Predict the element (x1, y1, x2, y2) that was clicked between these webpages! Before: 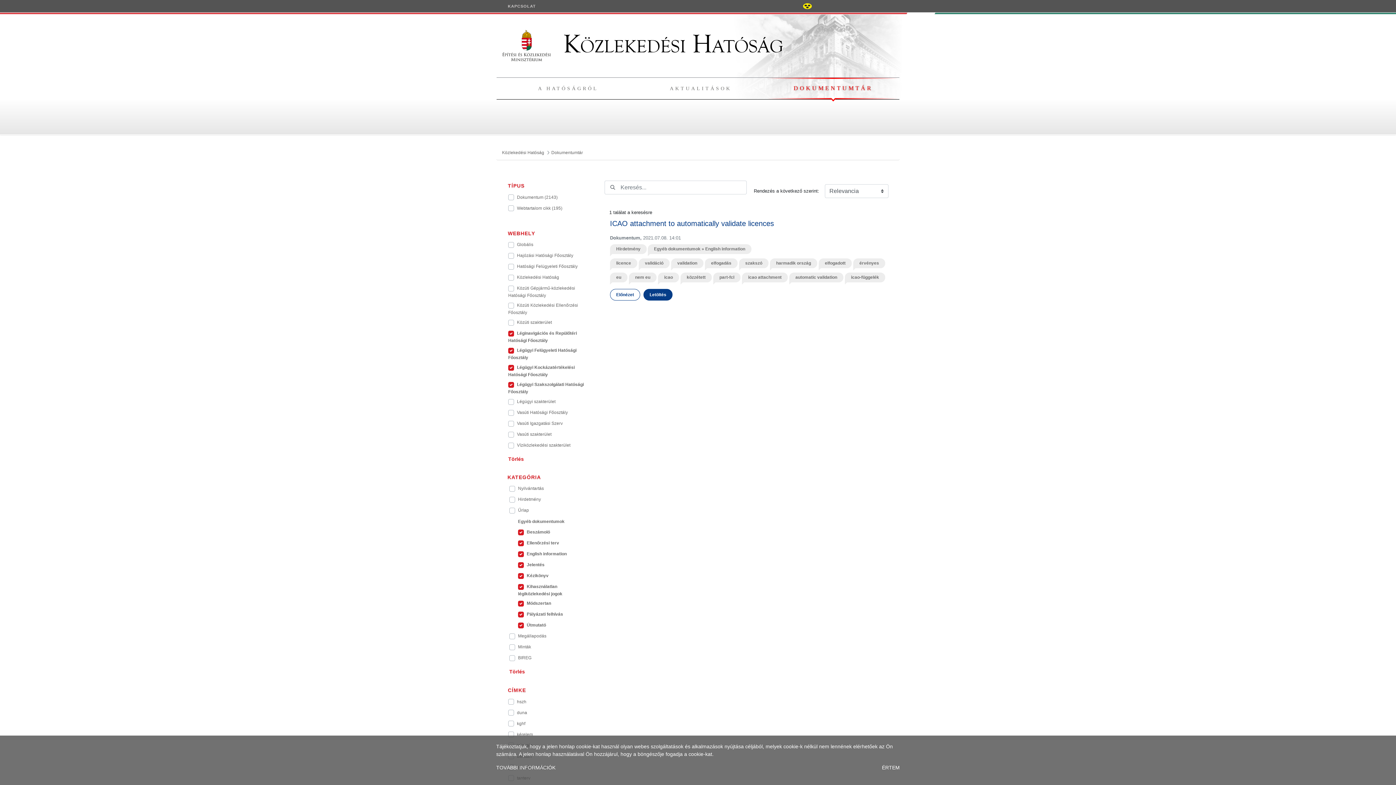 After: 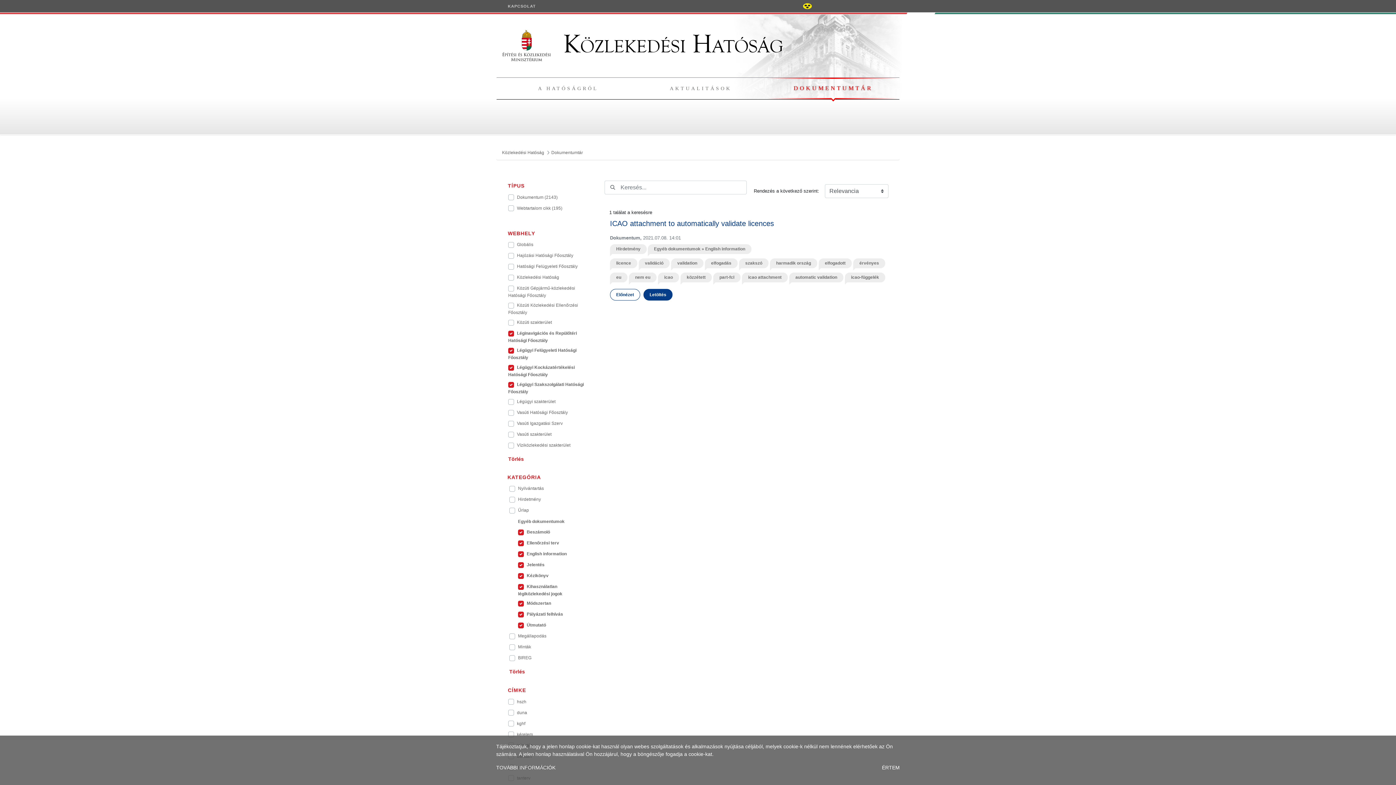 Action: label: Elküldés bbox: (607, 182, 618, 192)